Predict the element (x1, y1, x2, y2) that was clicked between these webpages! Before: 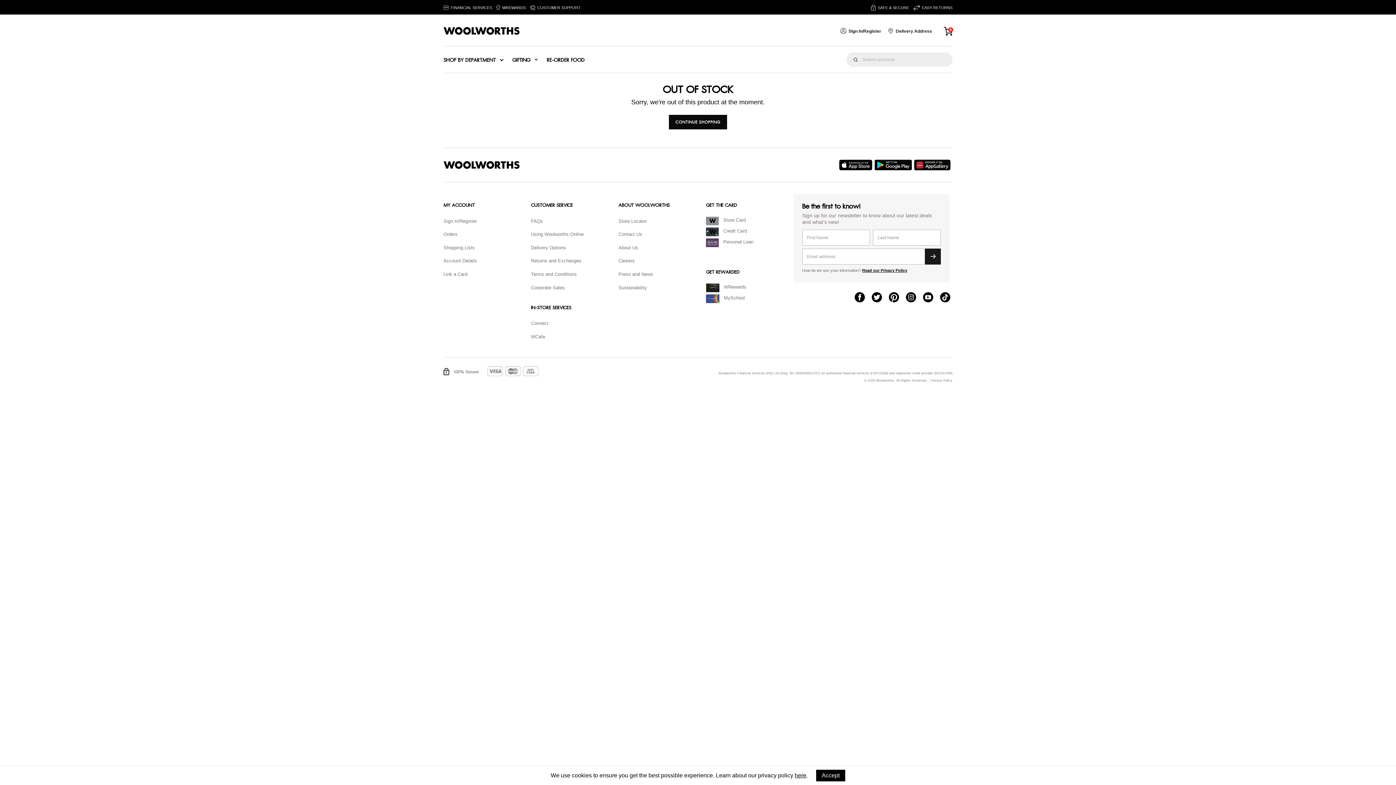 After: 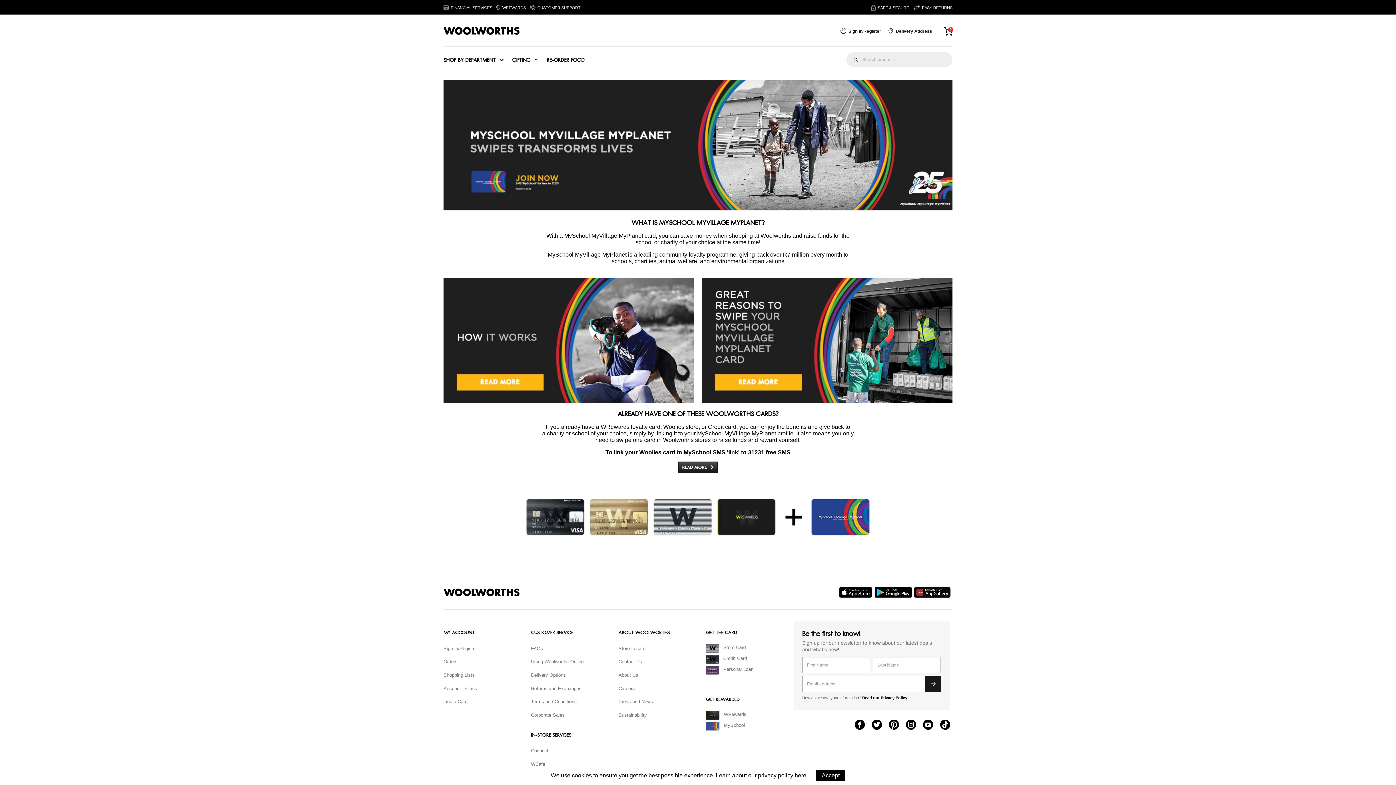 Action: label: MySchool bbox: (719, 294, 745, 305)